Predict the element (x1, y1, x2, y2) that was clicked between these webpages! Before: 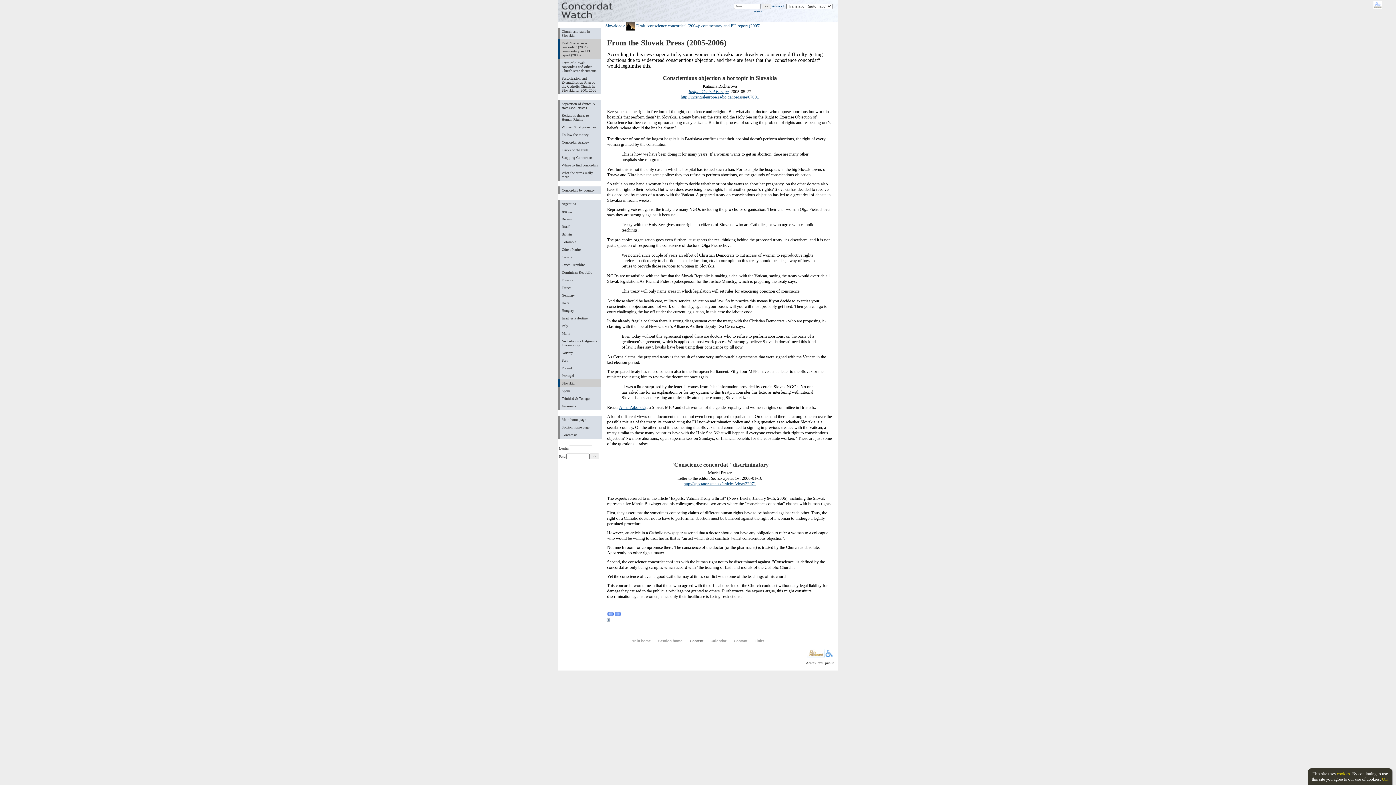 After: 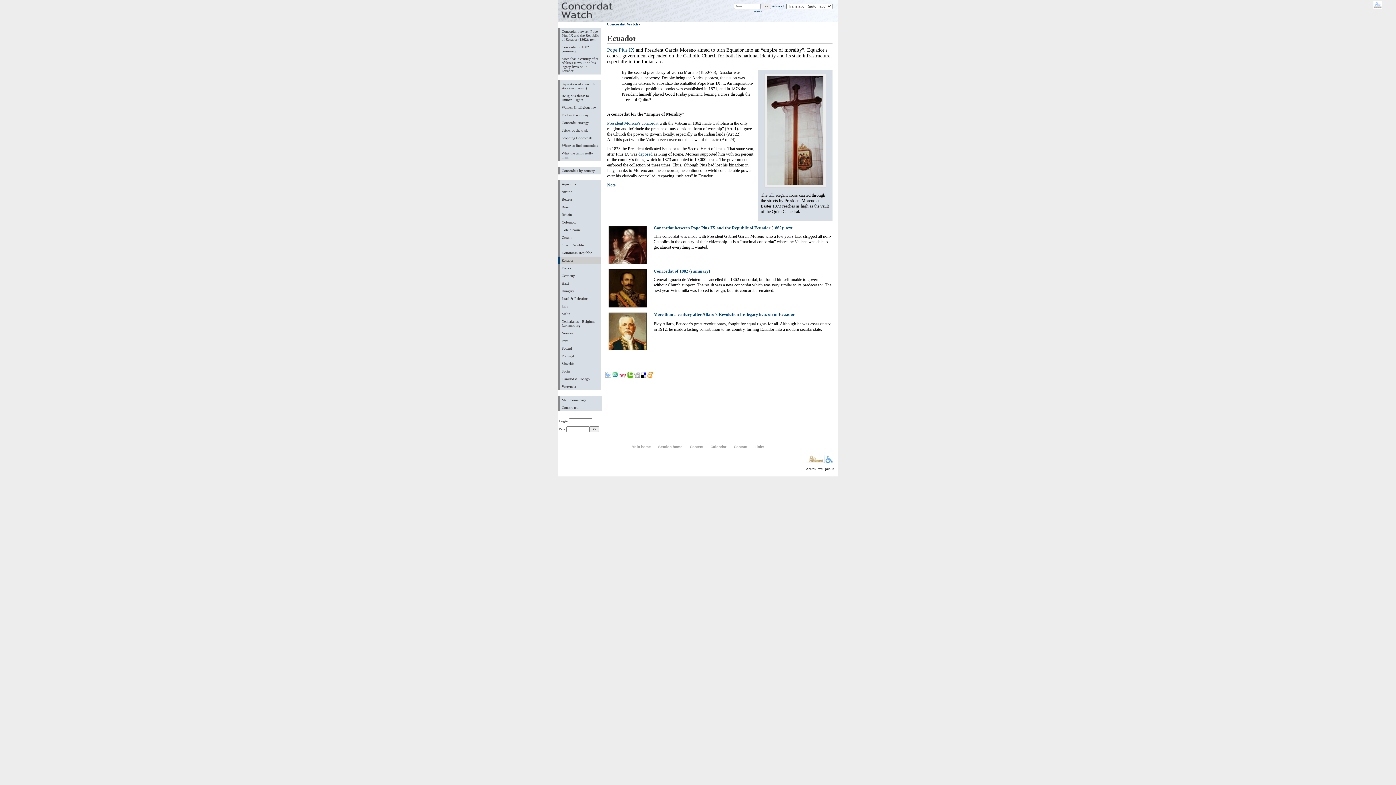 Action: bbox: (558, 276, 601, 284) label: Ecuador